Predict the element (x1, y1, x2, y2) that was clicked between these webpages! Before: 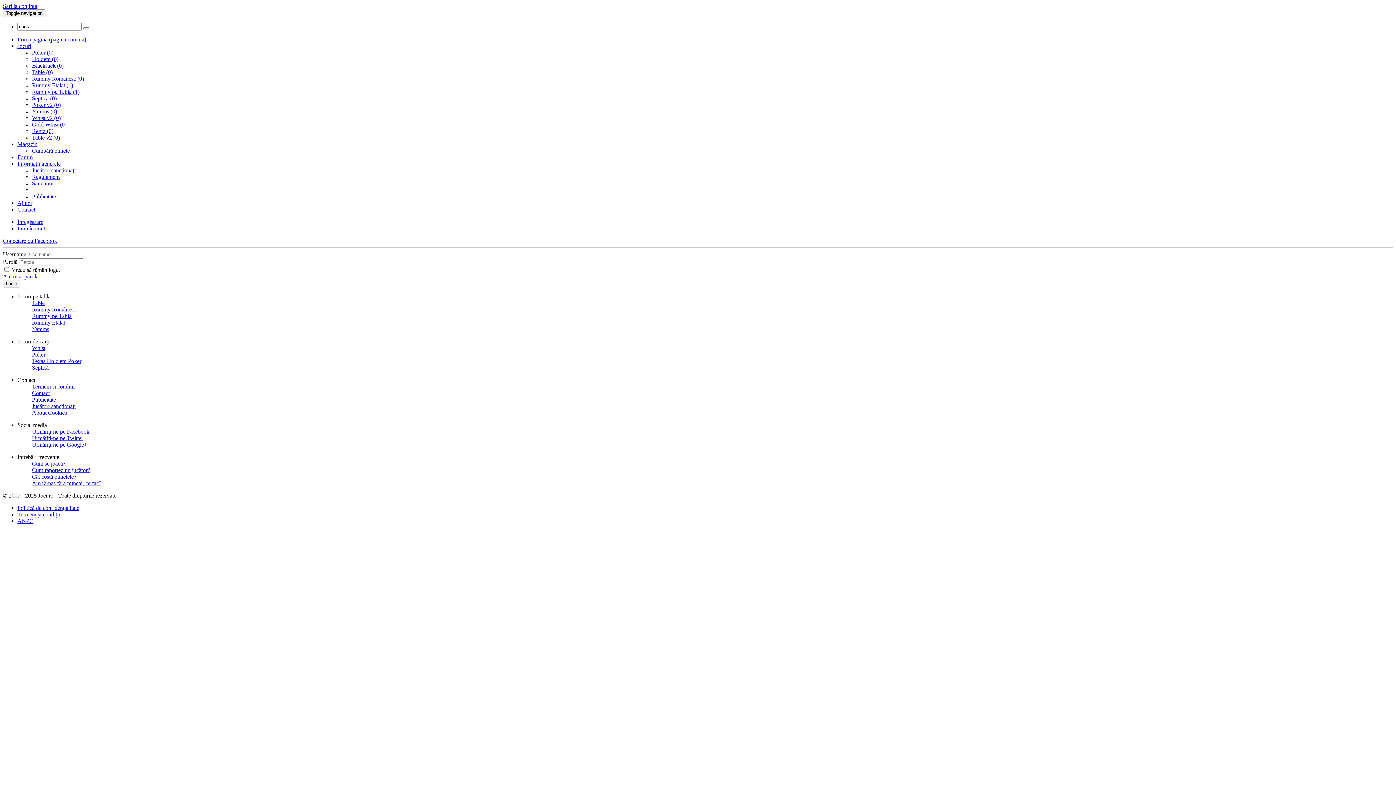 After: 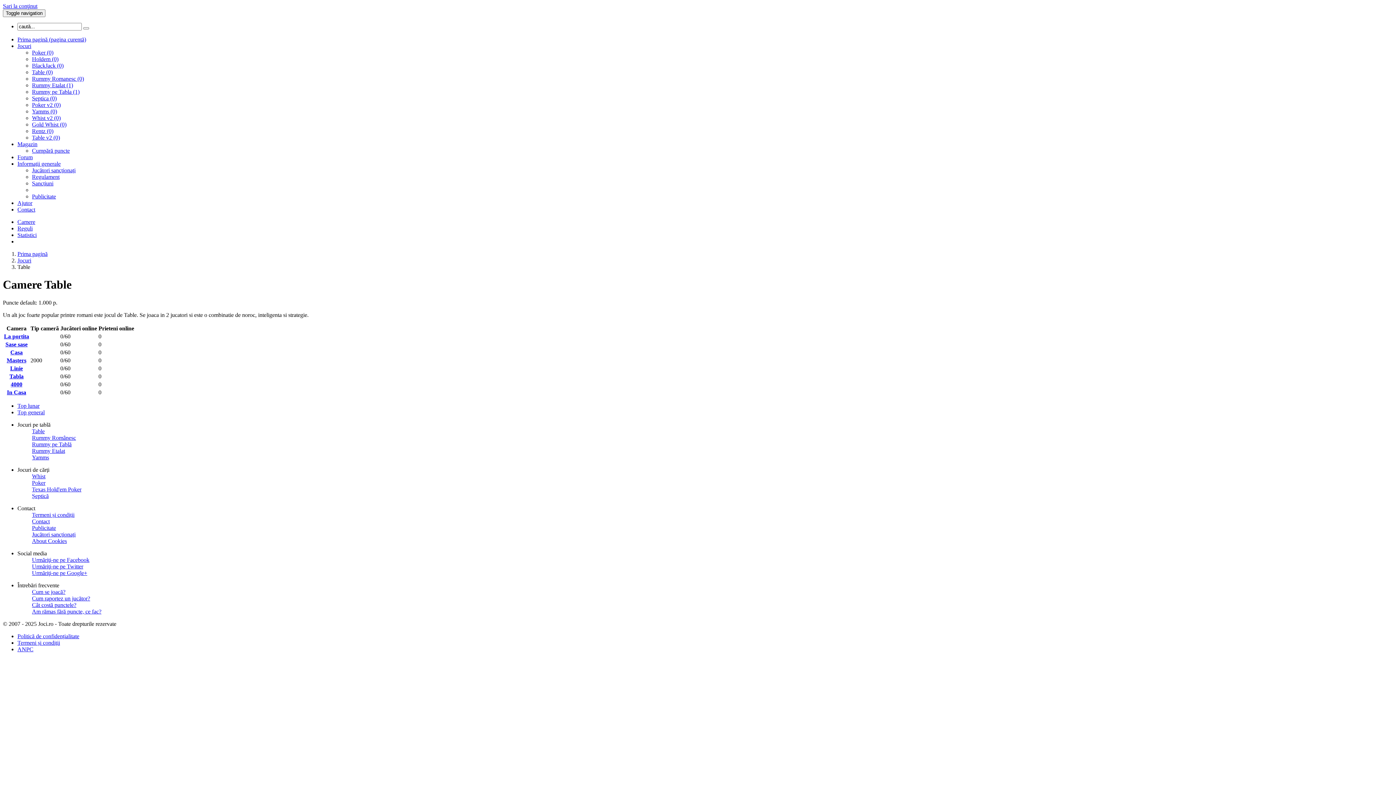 Action: bbox: (32, 69, 52, 75) label: Table (0)